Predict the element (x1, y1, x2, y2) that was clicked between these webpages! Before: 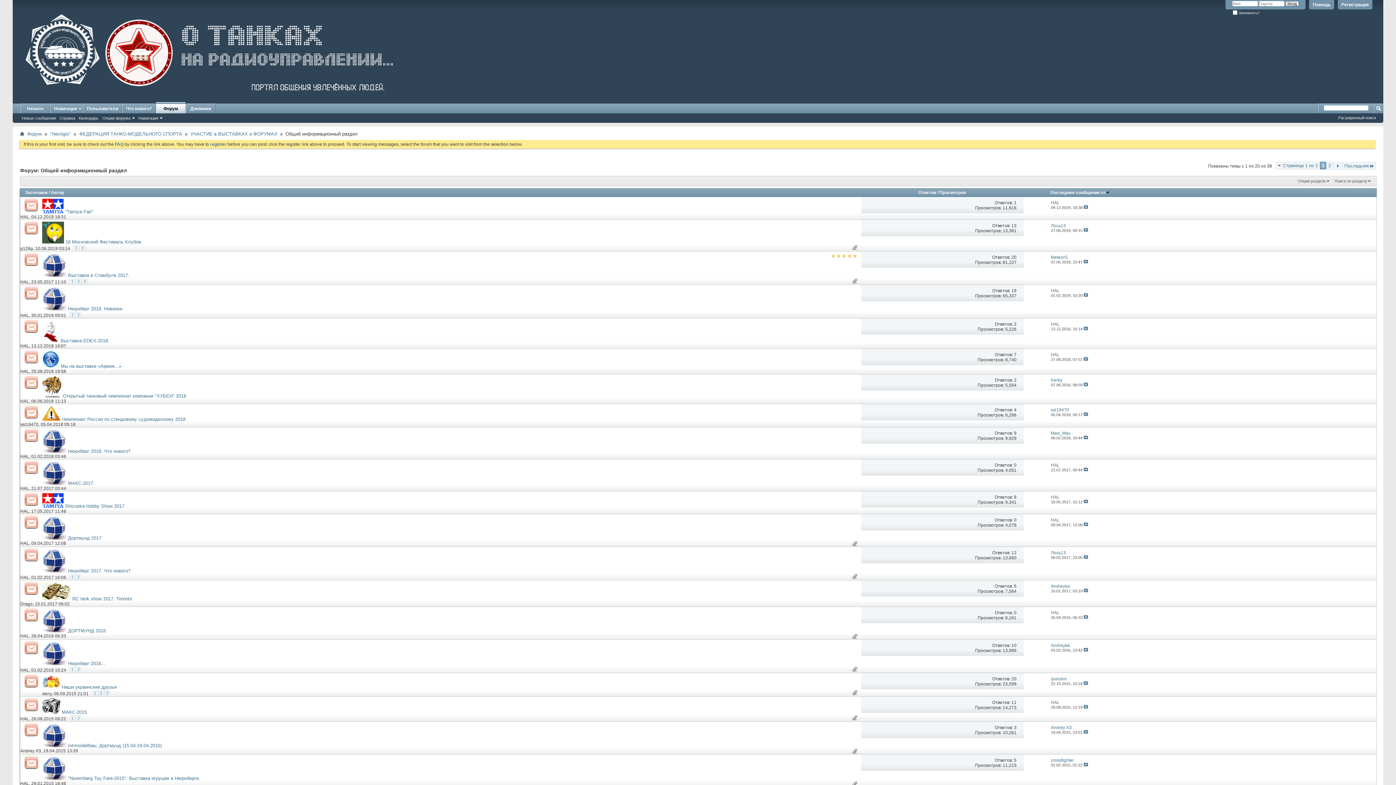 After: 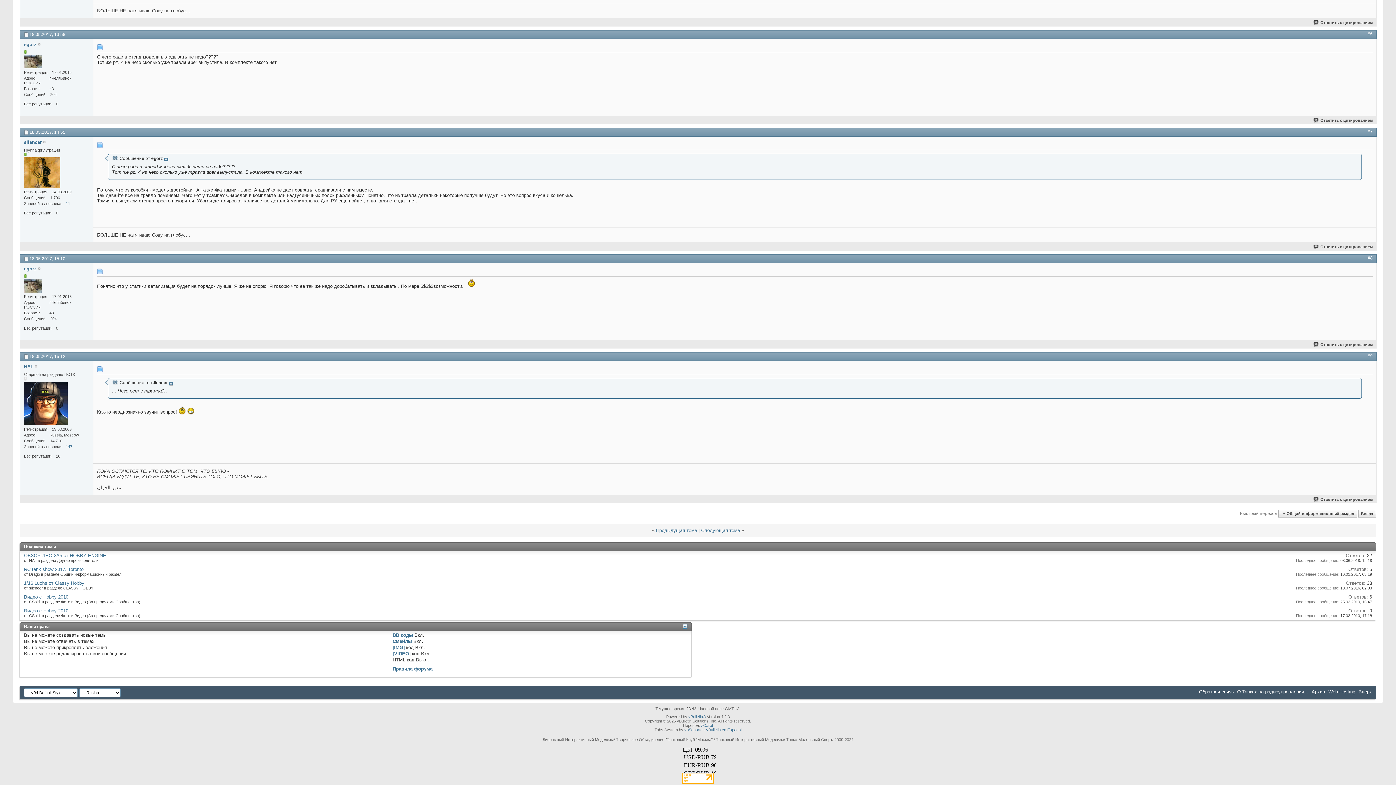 Action: bbox: (1083, 499, 1088, 504)